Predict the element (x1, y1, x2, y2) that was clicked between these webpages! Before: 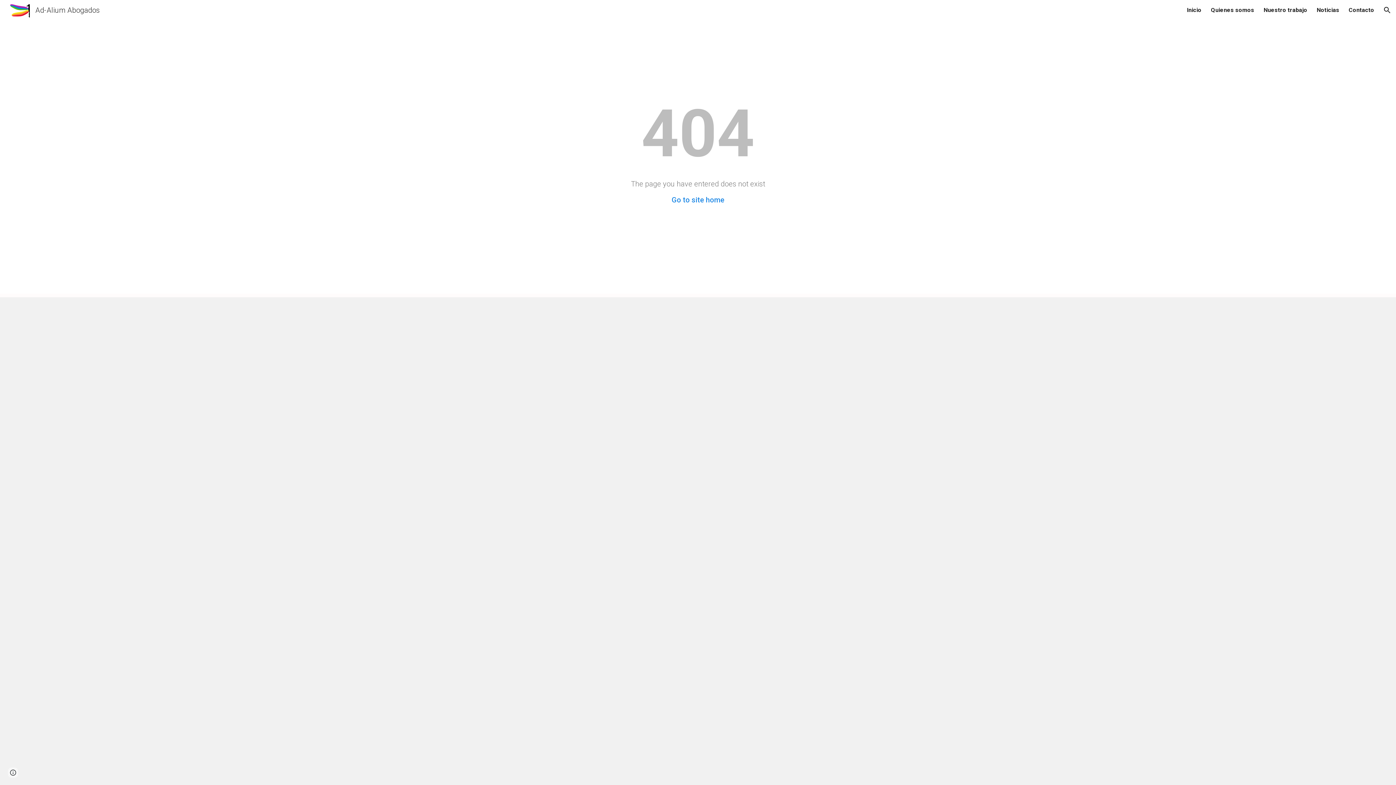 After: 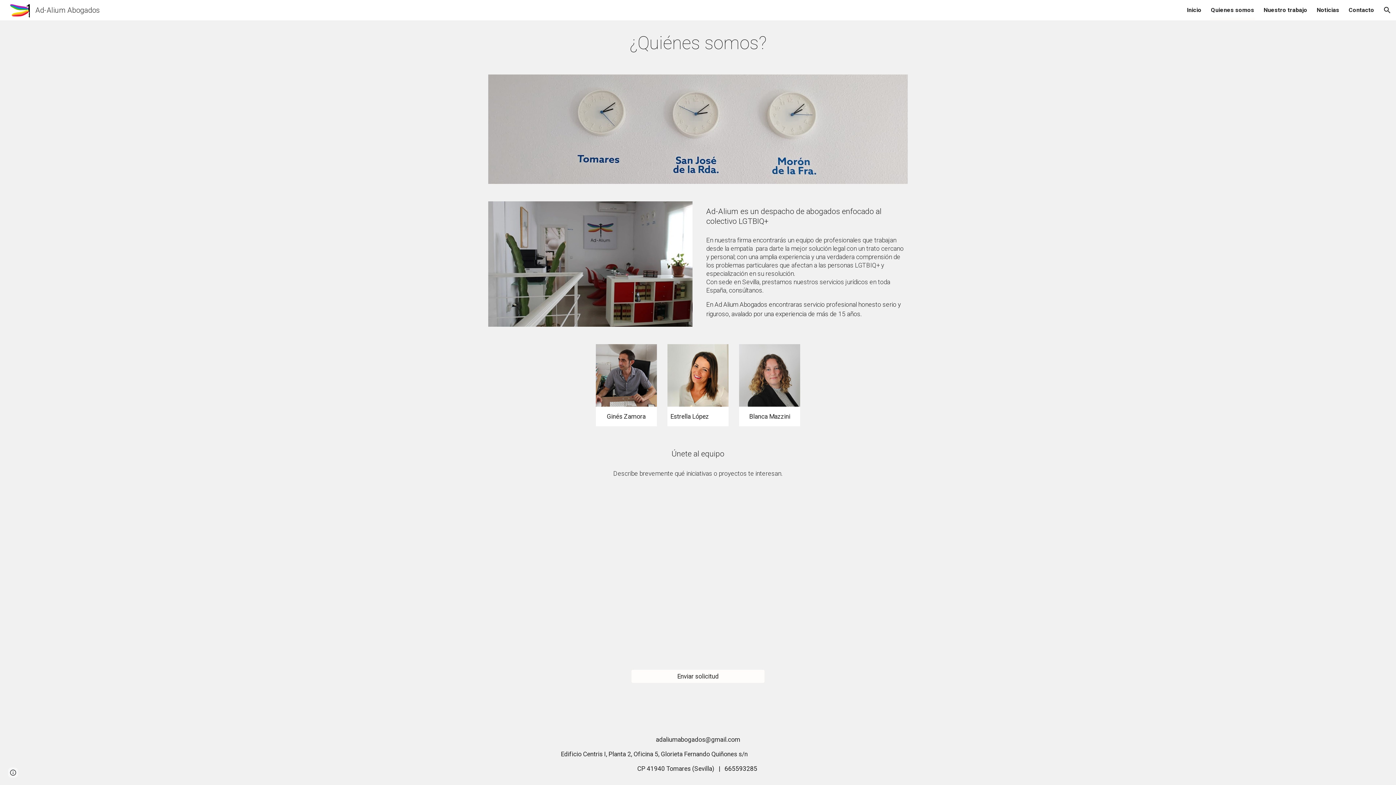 Action: bbox: (1211, 5, 1254, 15) label: Quienes somos